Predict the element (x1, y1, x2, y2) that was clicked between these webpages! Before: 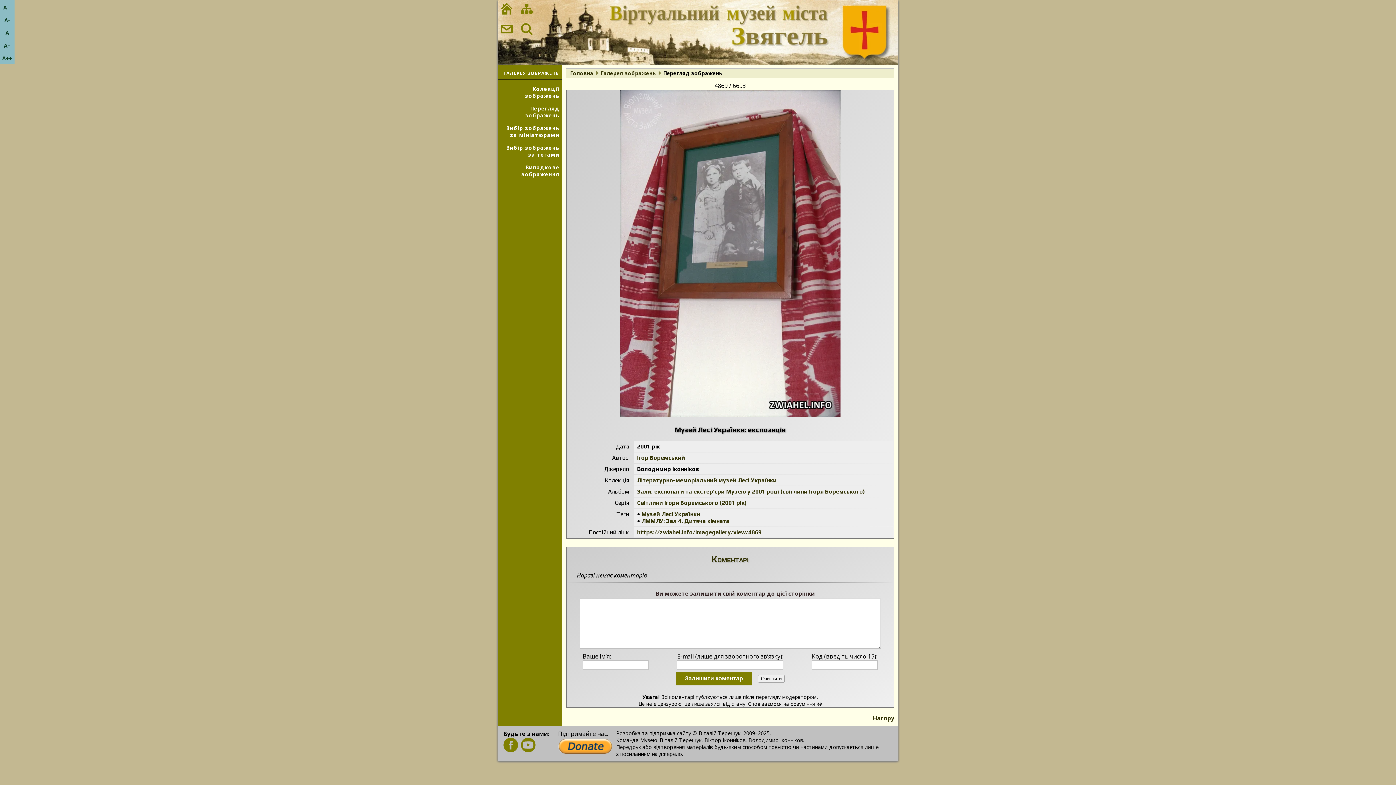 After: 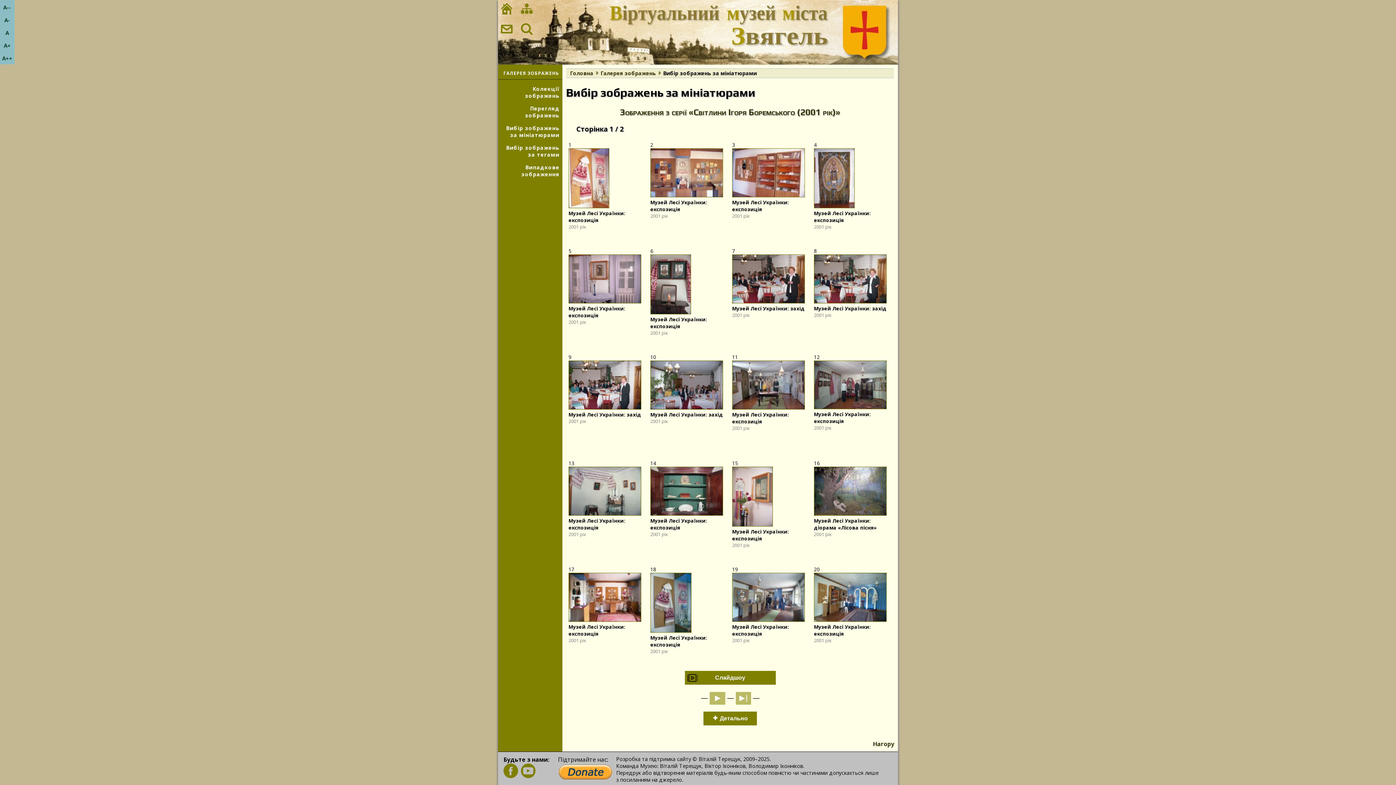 Action: bbox: (637, 499, 747, 506) label: Світлини Ігоря Боремського (2001 рік)